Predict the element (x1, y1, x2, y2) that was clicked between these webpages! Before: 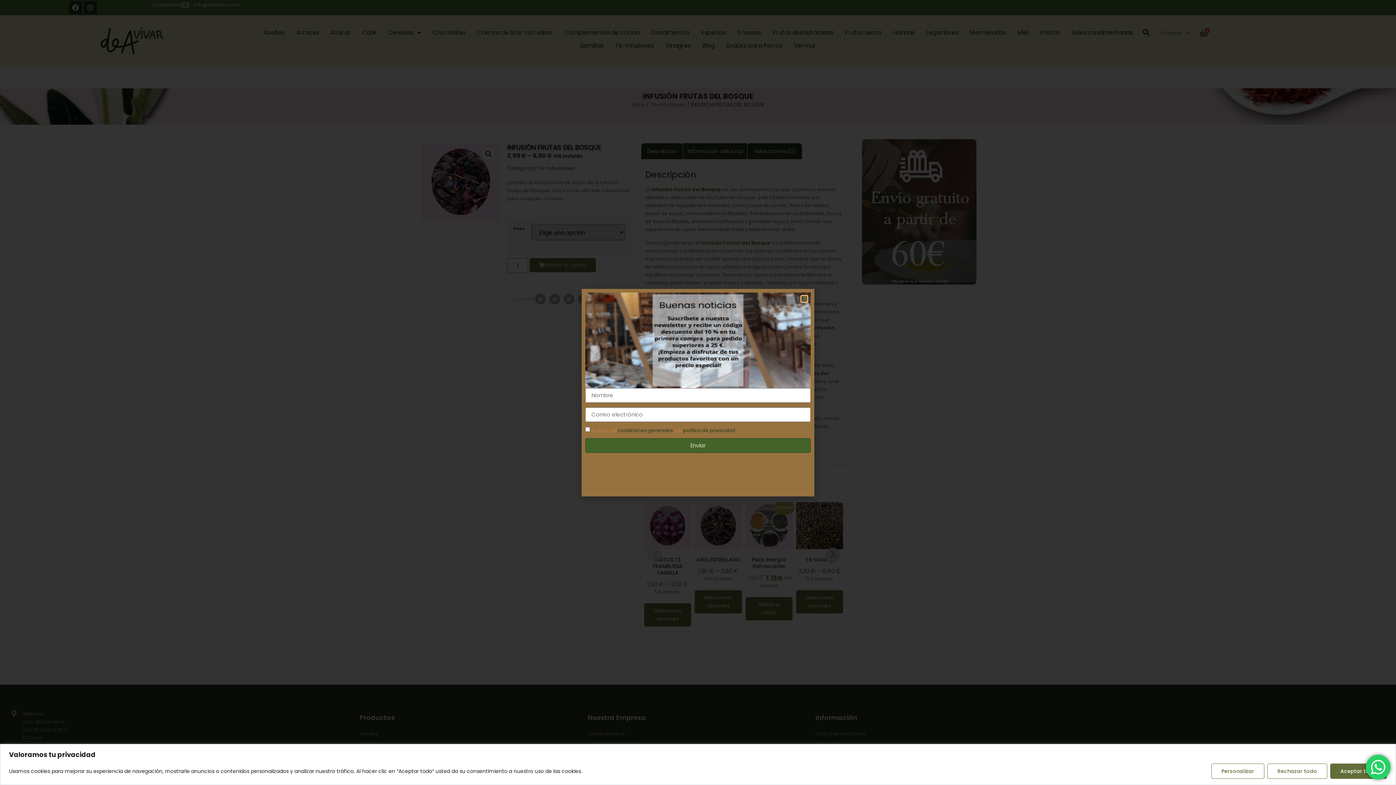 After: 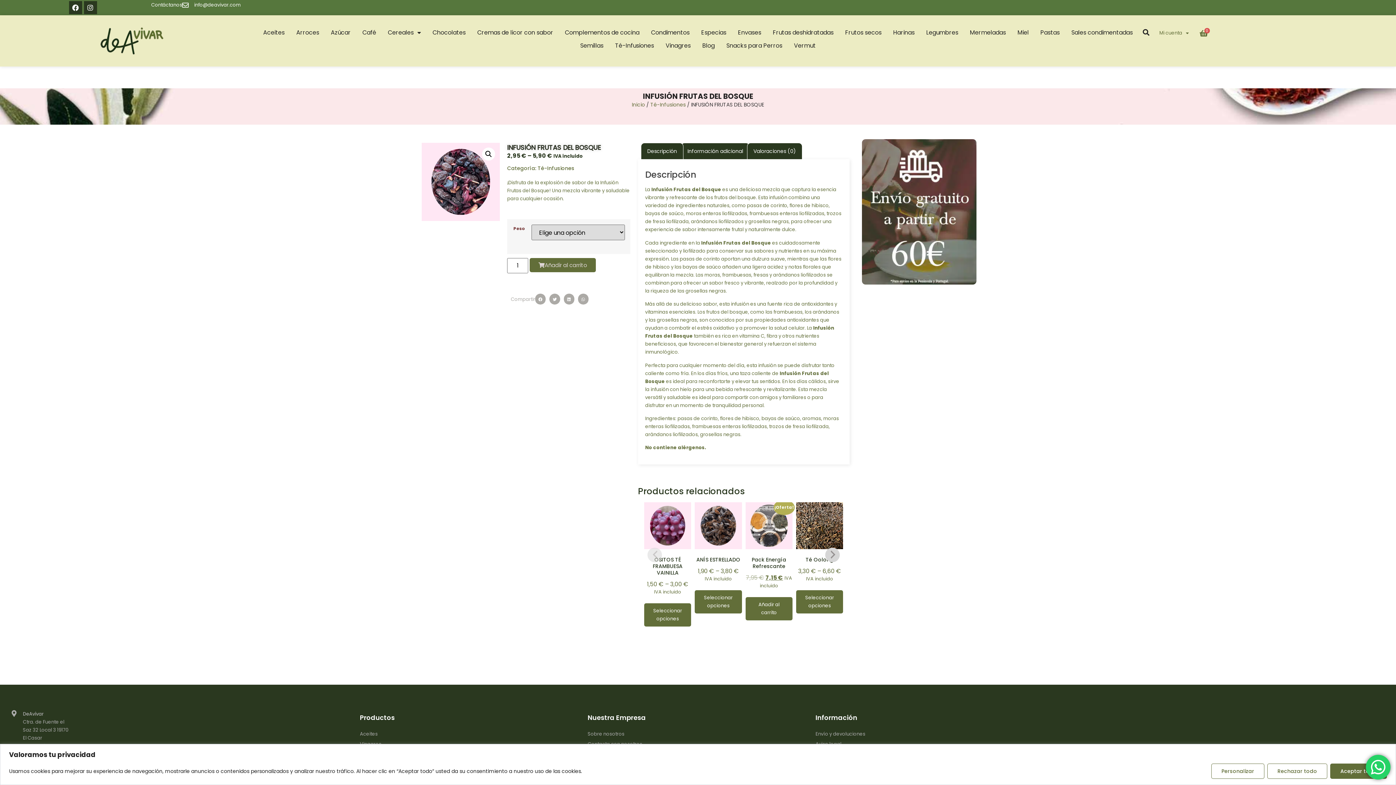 Action: bbox: (804, 296, 807, 301) label: Close